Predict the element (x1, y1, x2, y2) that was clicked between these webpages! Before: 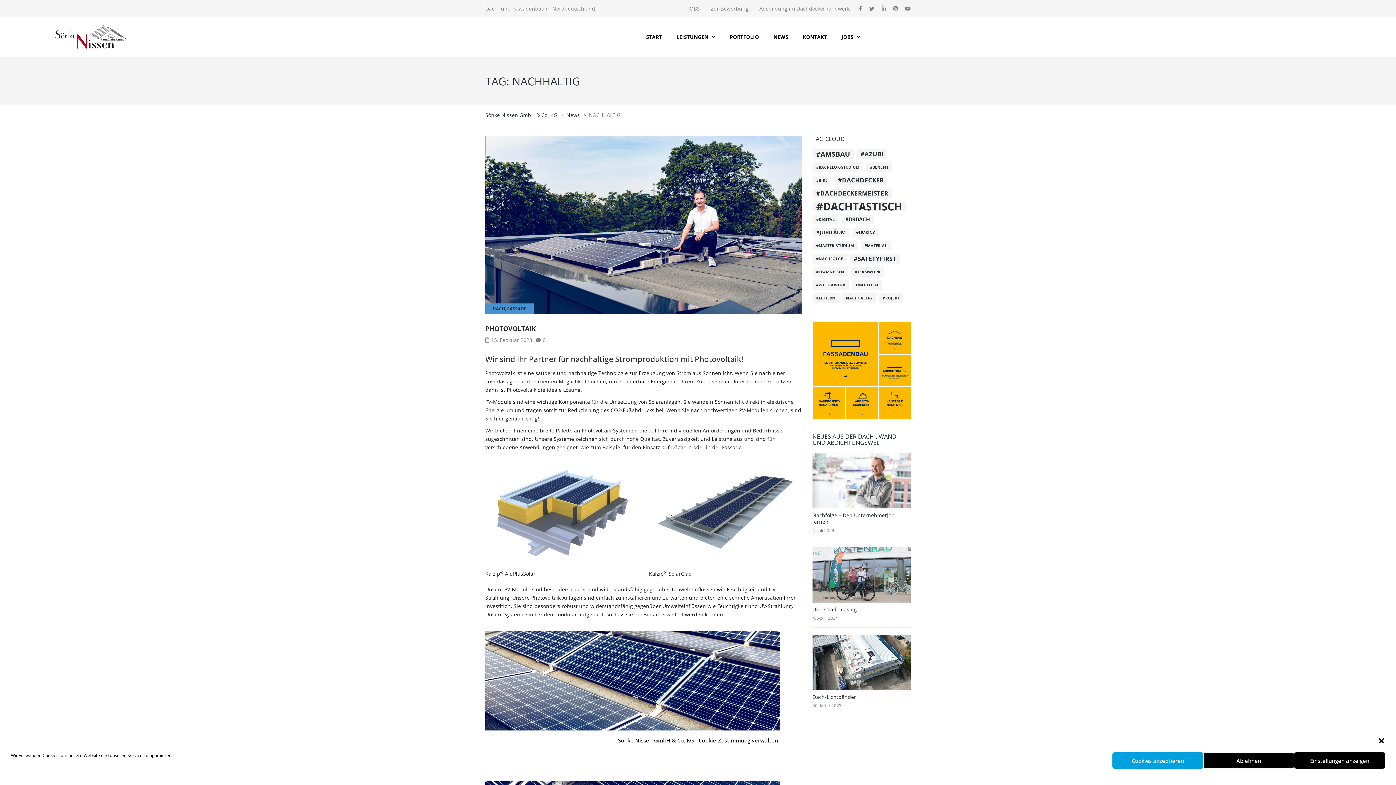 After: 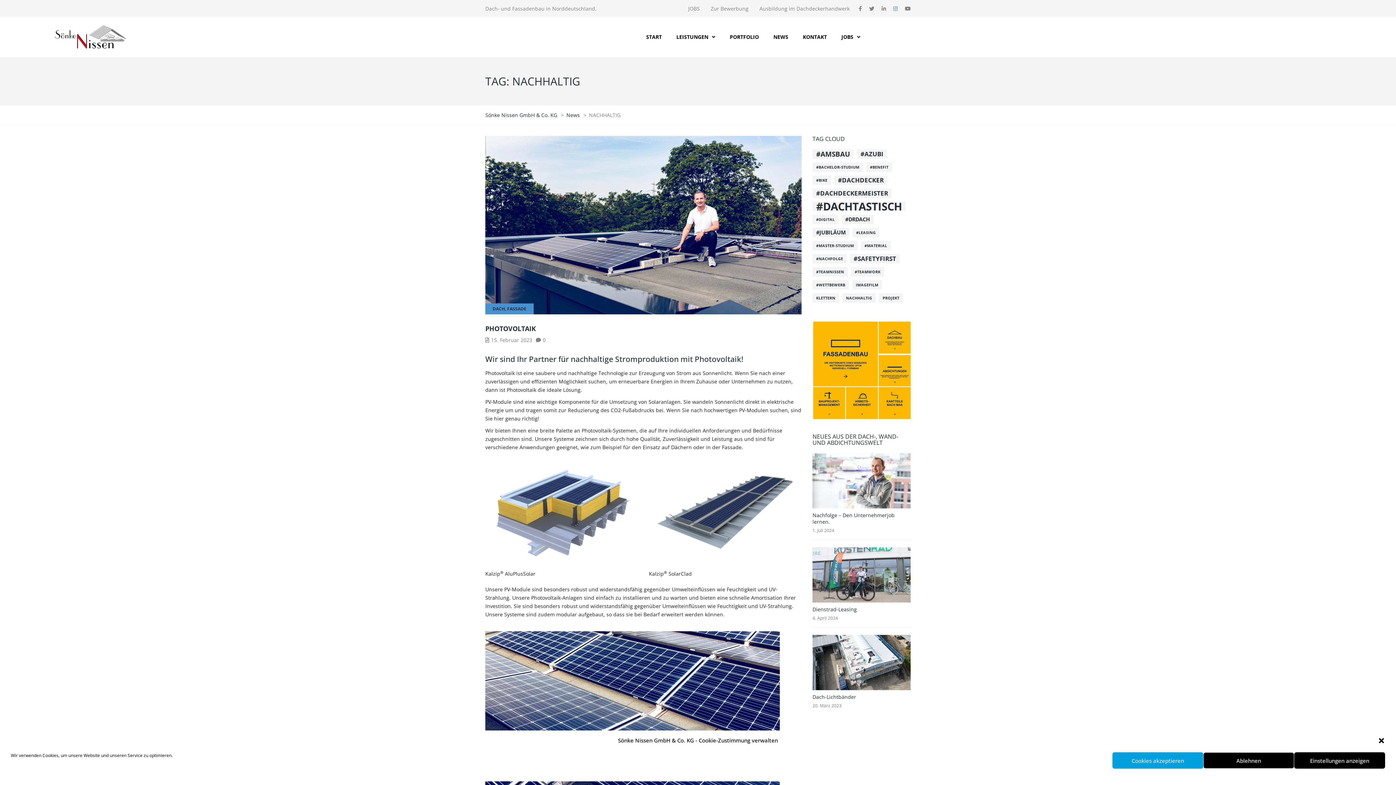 Action: bbox: (889, 0, 901, 17)